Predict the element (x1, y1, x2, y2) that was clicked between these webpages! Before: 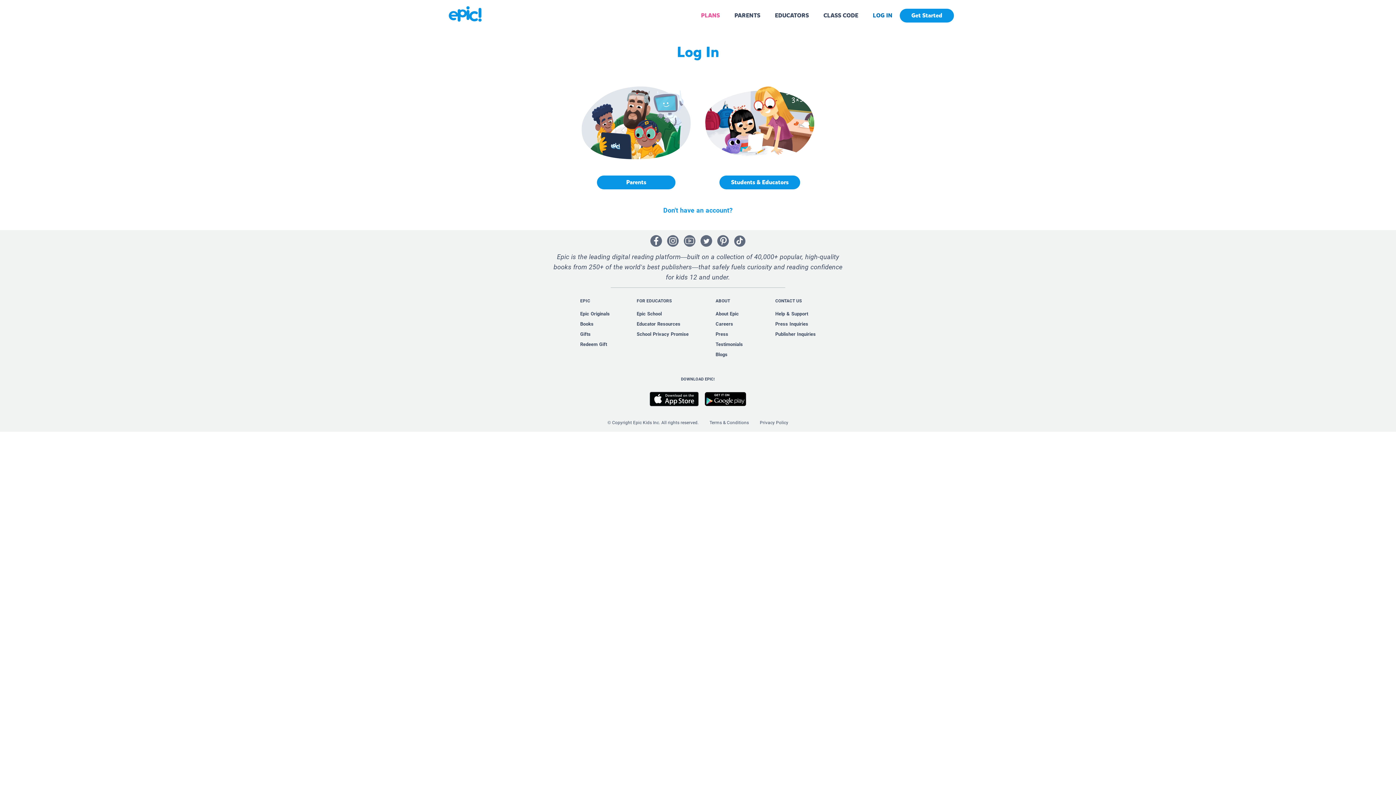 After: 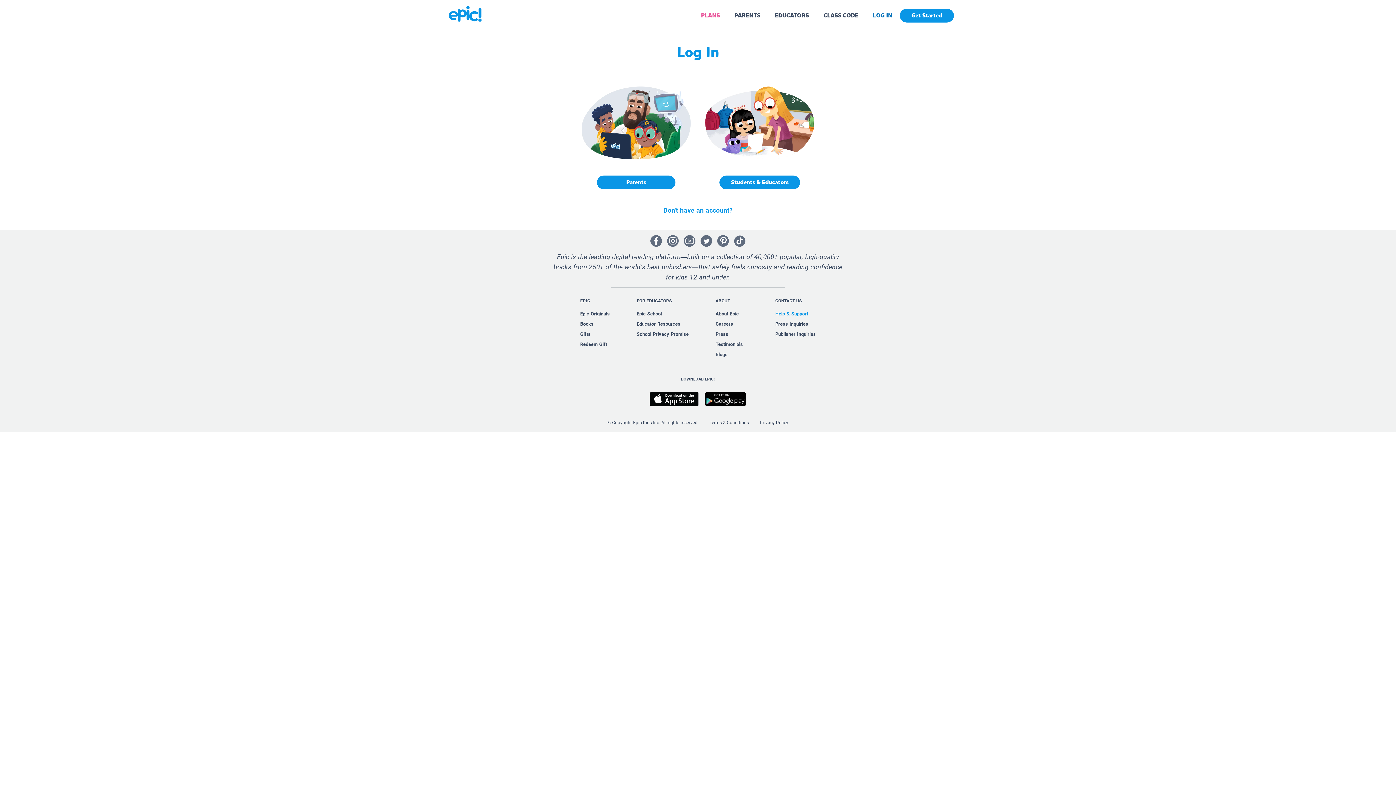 Action: label: Help & Support bbox: (771, 309, 820, 319)